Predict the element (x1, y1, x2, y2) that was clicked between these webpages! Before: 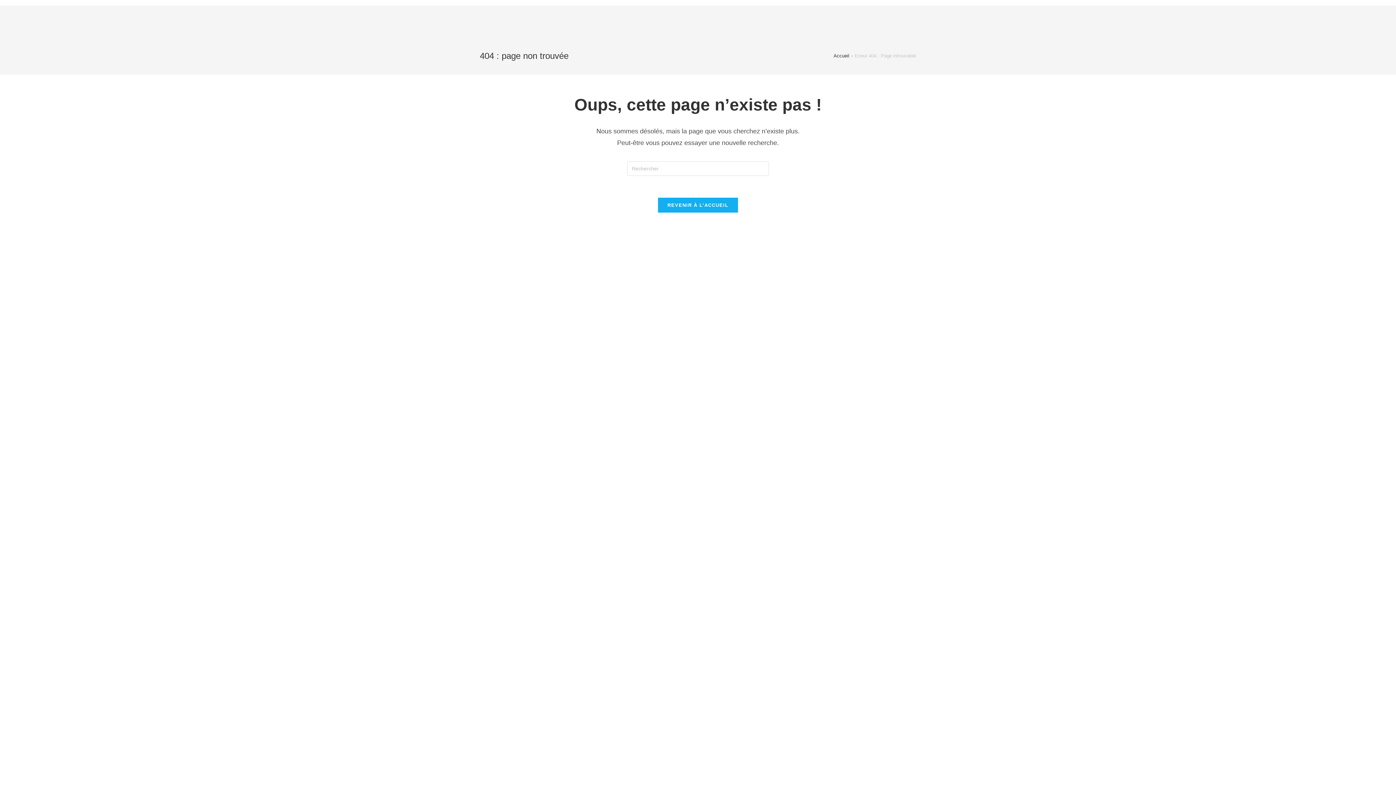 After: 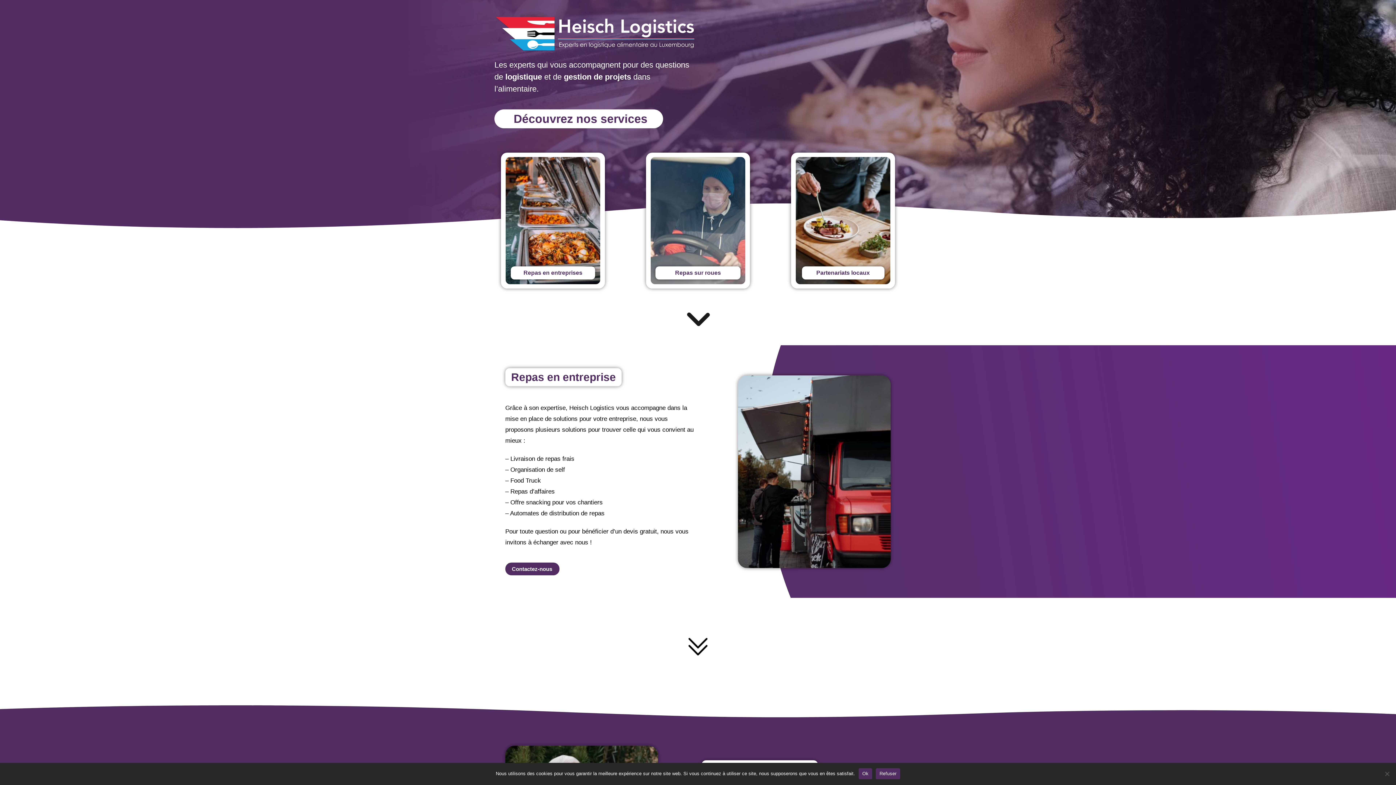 Action: bbox: (833, 52, 849, 58) label: Accueil